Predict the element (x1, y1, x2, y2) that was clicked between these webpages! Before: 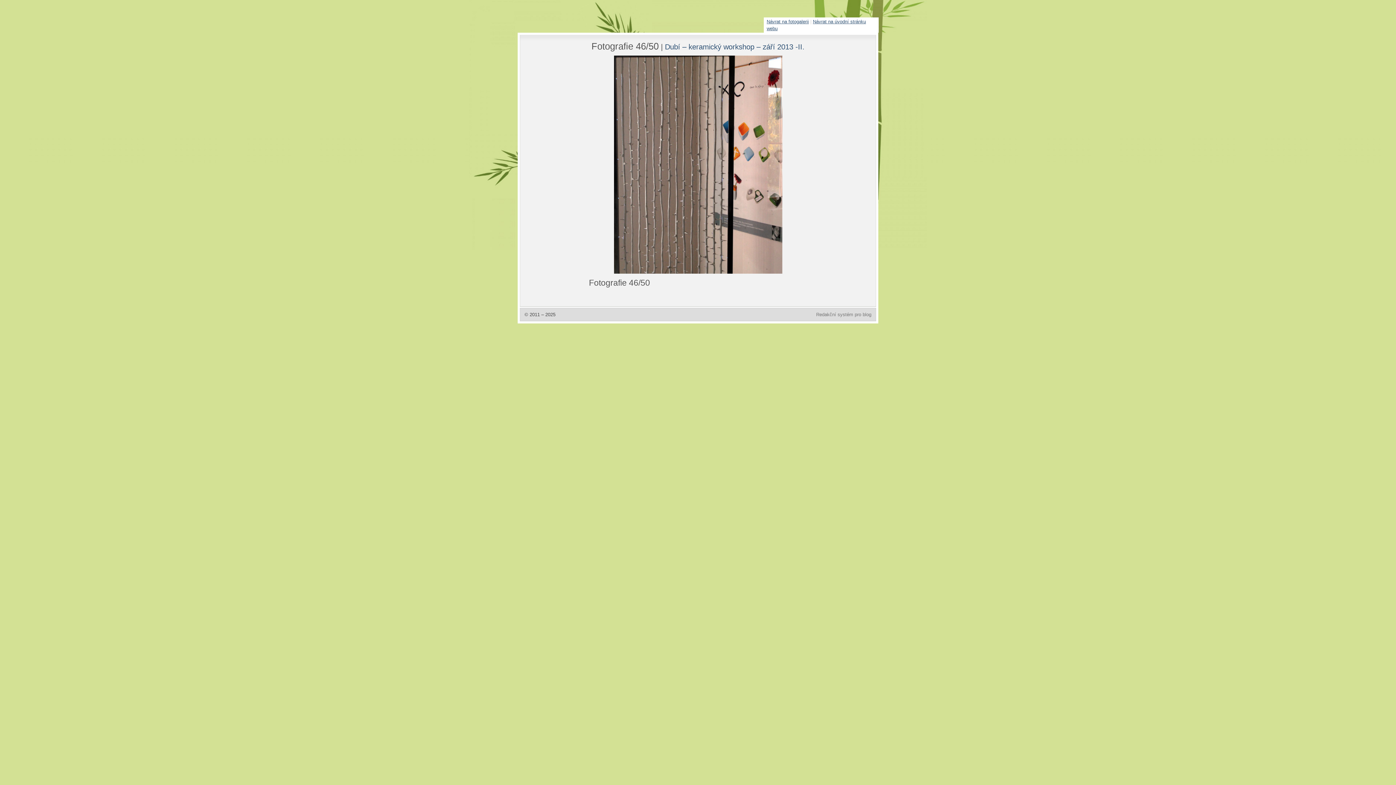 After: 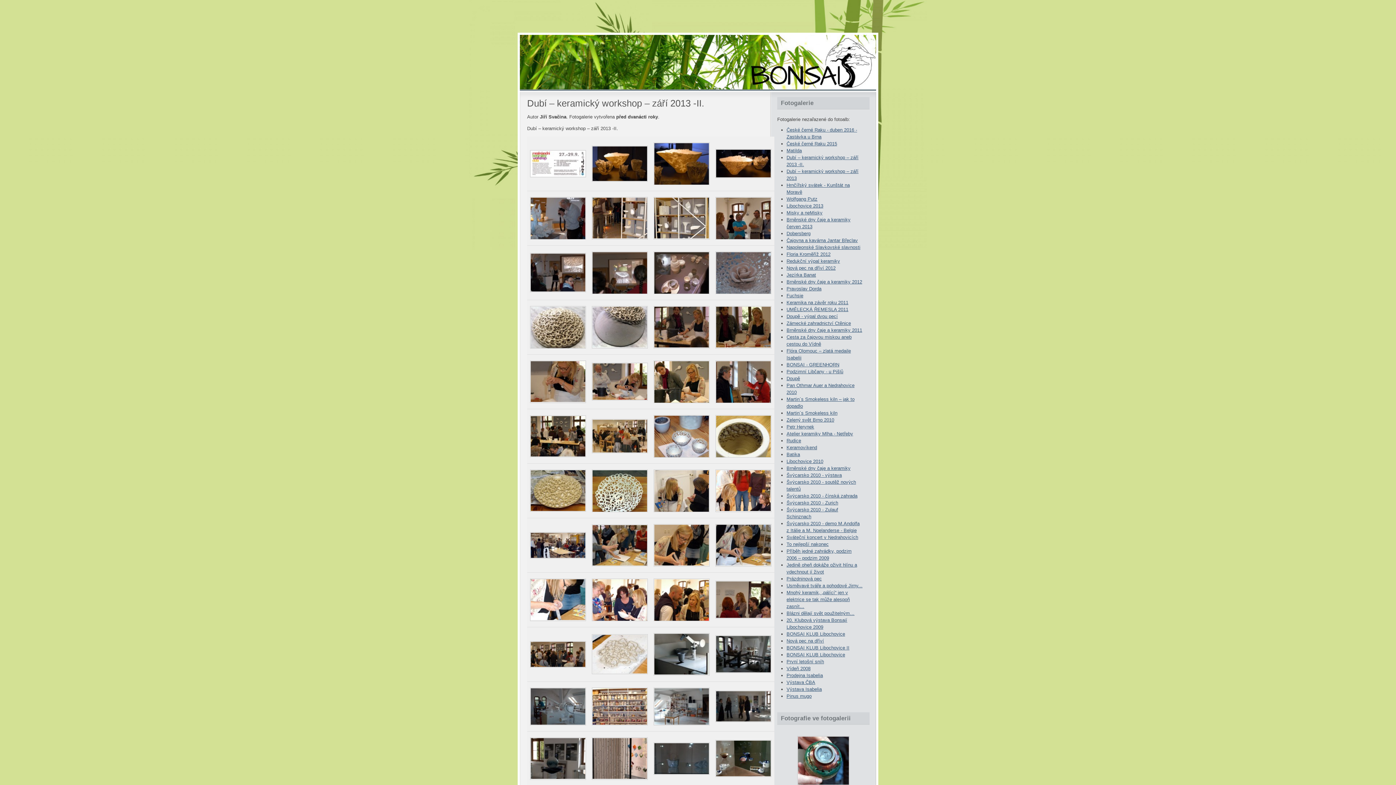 Action: label: Návrat na fotogalerii bbox: (766, 18, 809, 24)